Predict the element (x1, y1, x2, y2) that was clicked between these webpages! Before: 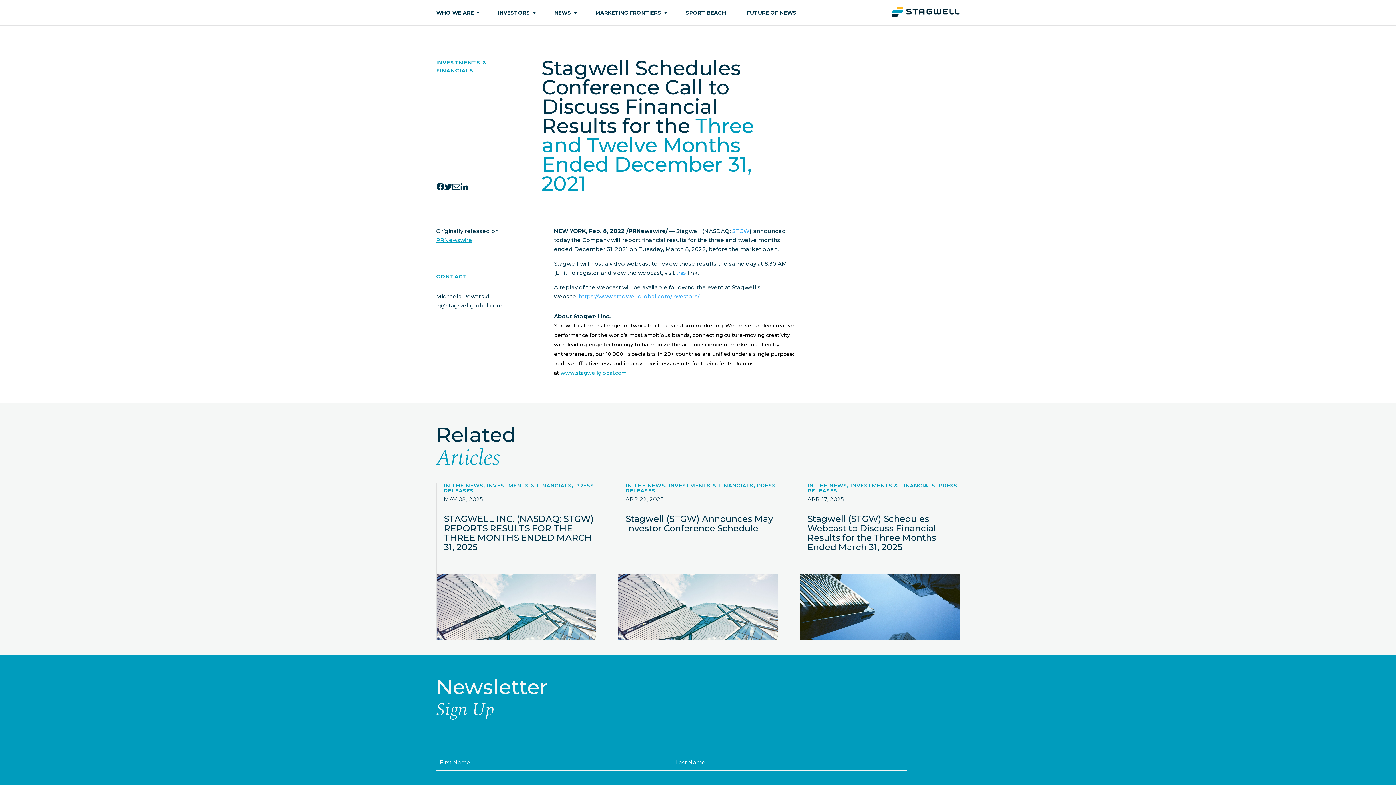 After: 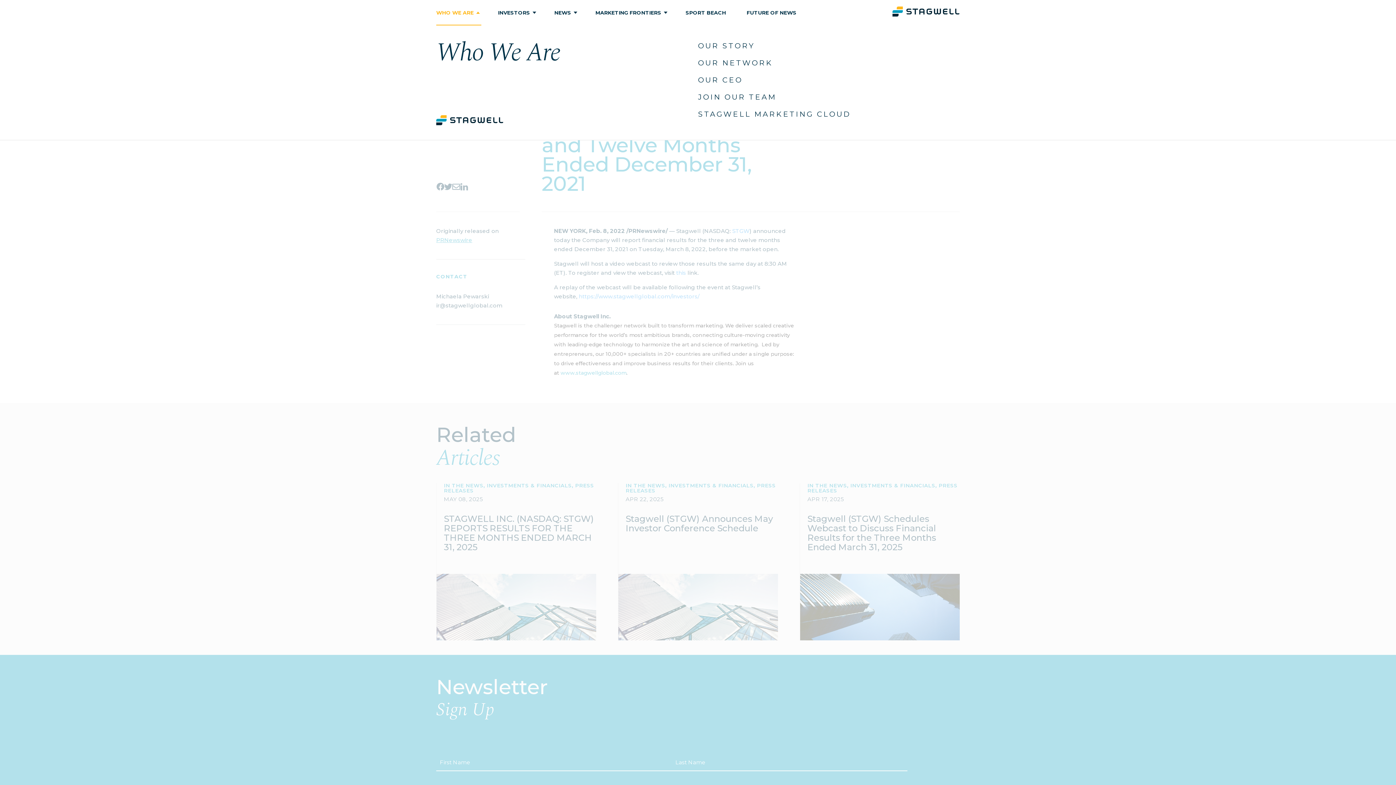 Action: bbox: (436, 0, 473, 25) label: WHO WE ARE